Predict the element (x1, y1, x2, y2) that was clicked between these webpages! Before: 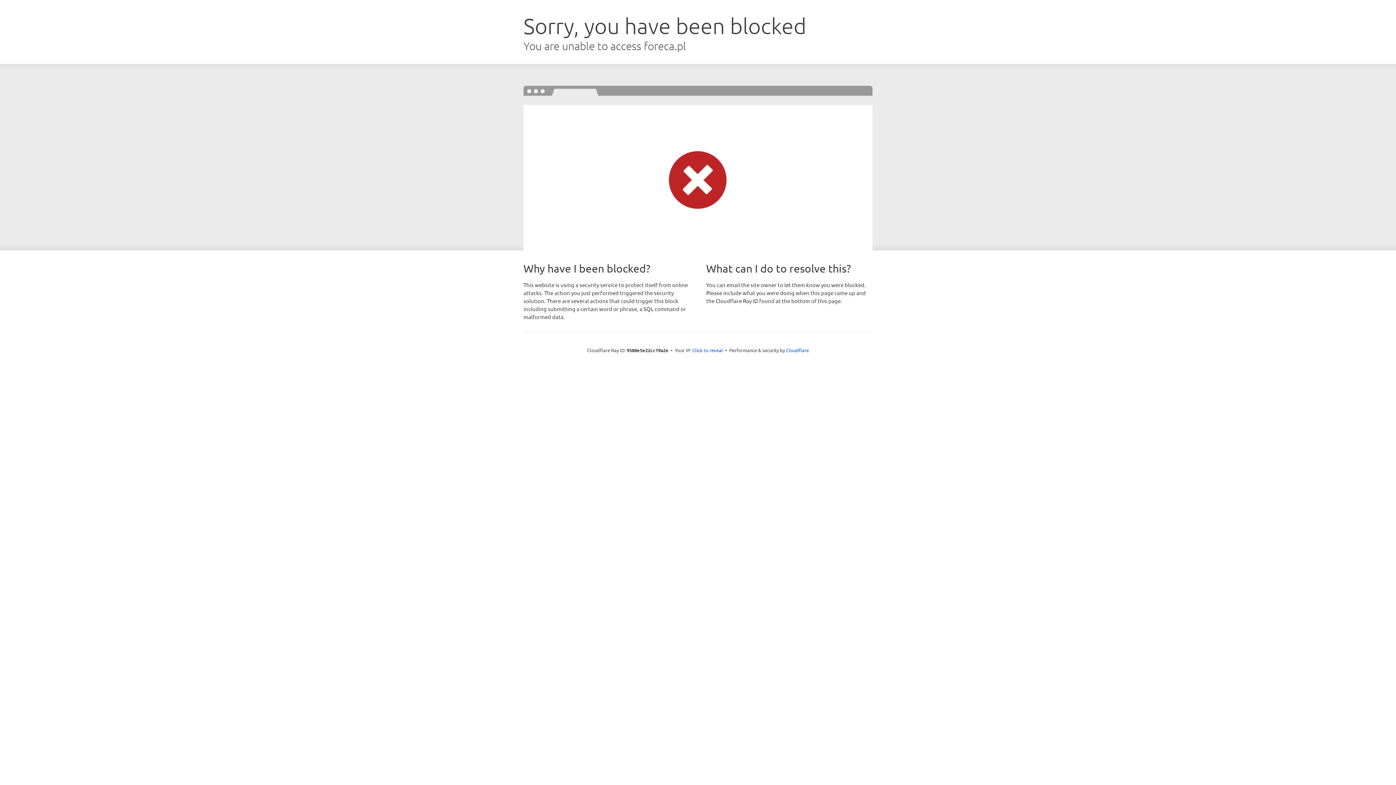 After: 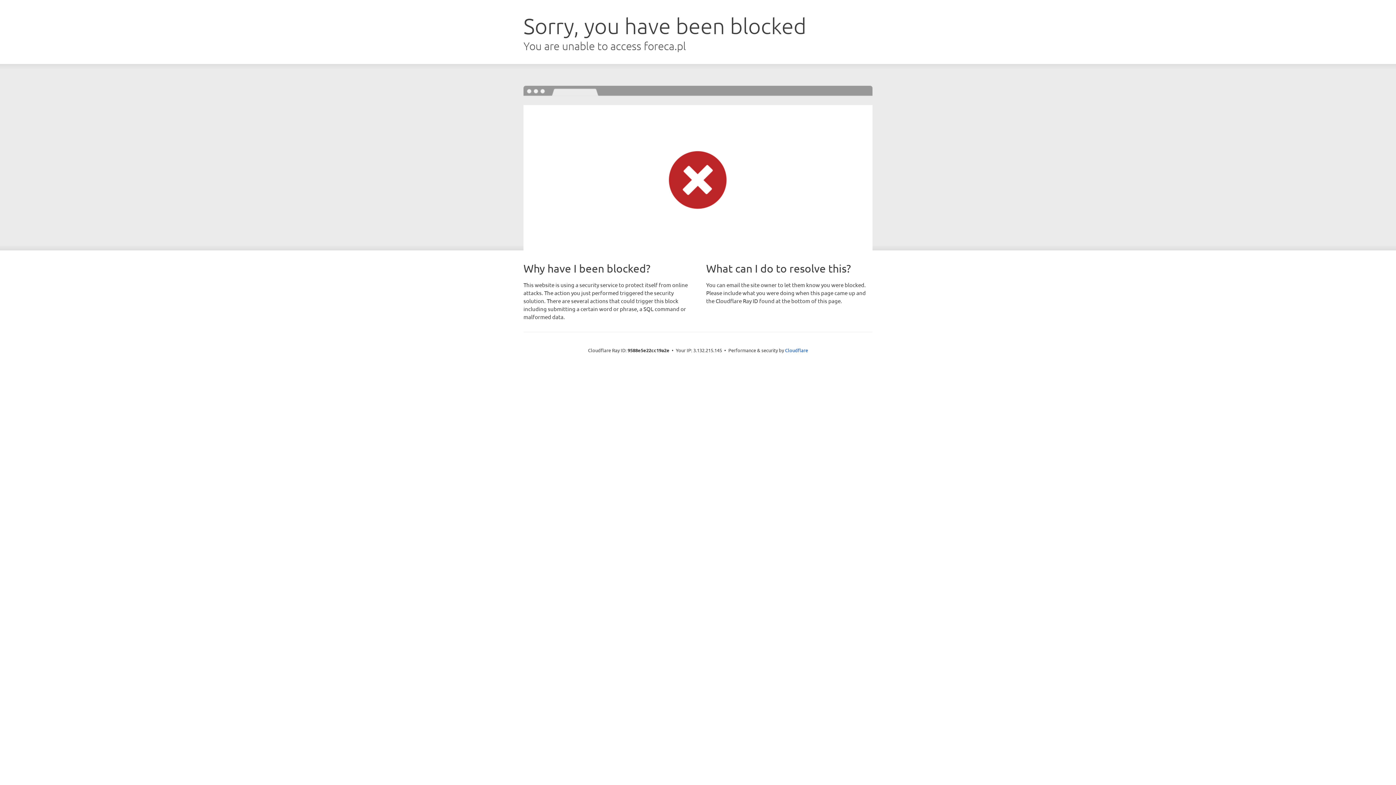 Action: label: Click to reveal bbox: (692, 346, 723, 353)